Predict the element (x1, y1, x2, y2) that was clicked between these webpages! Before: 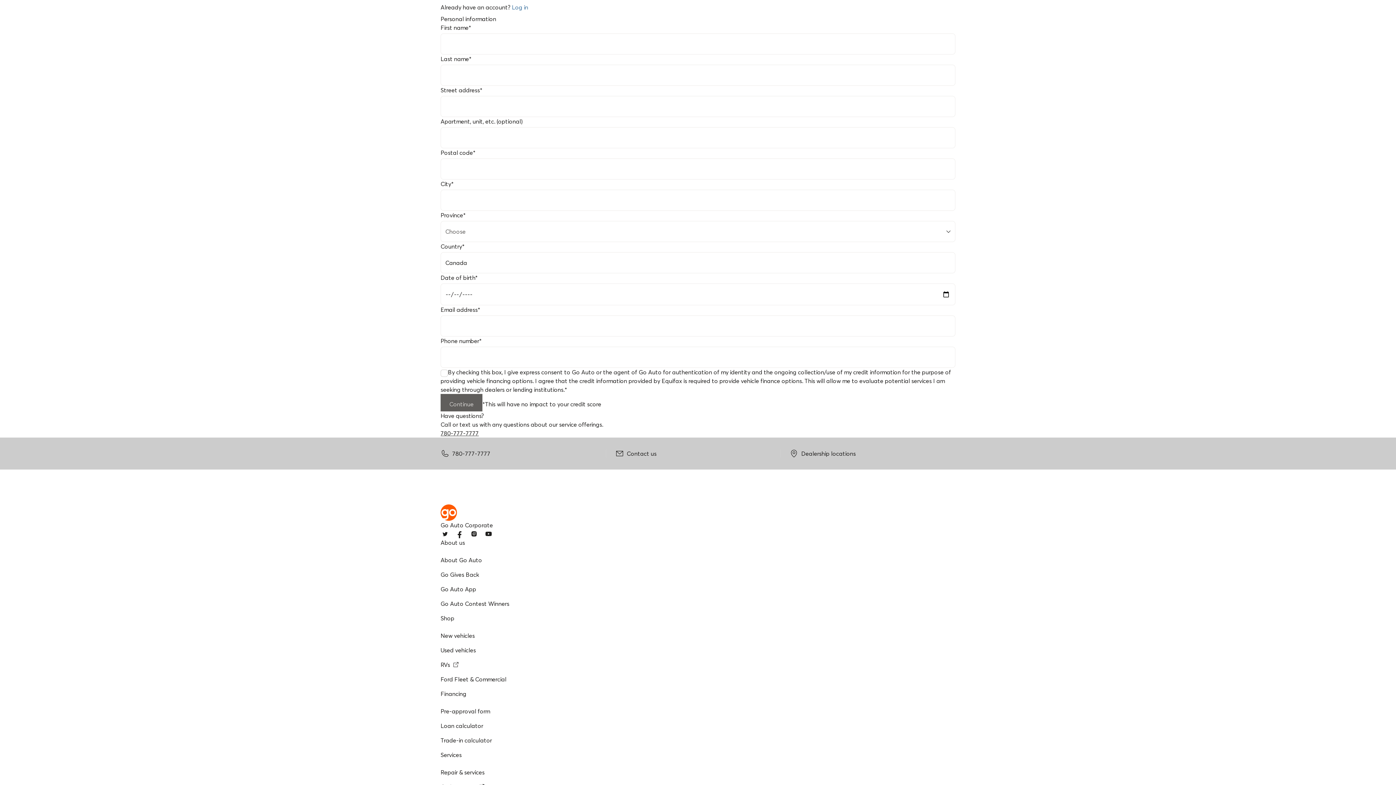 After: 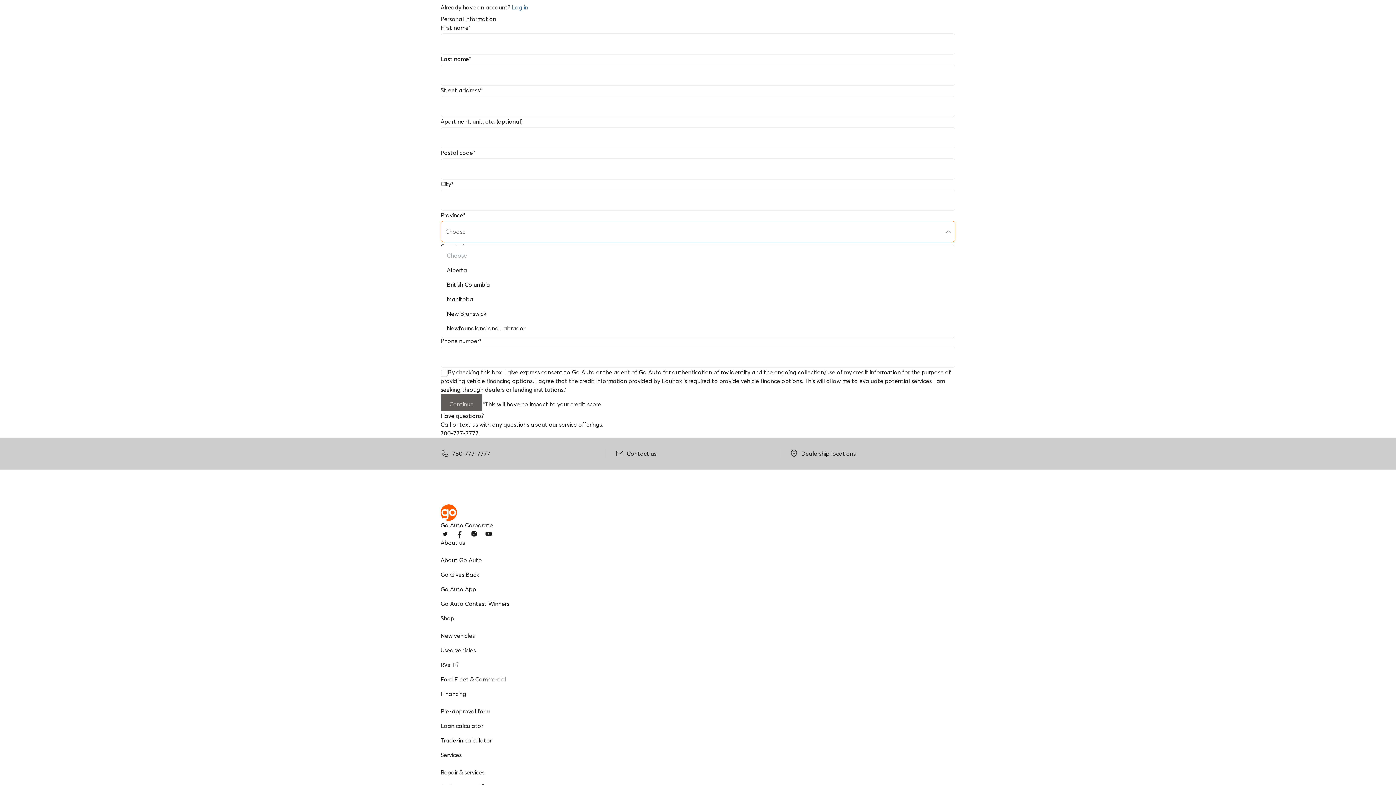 Action: bbox: (440, 221, 955, 242) label: Choose